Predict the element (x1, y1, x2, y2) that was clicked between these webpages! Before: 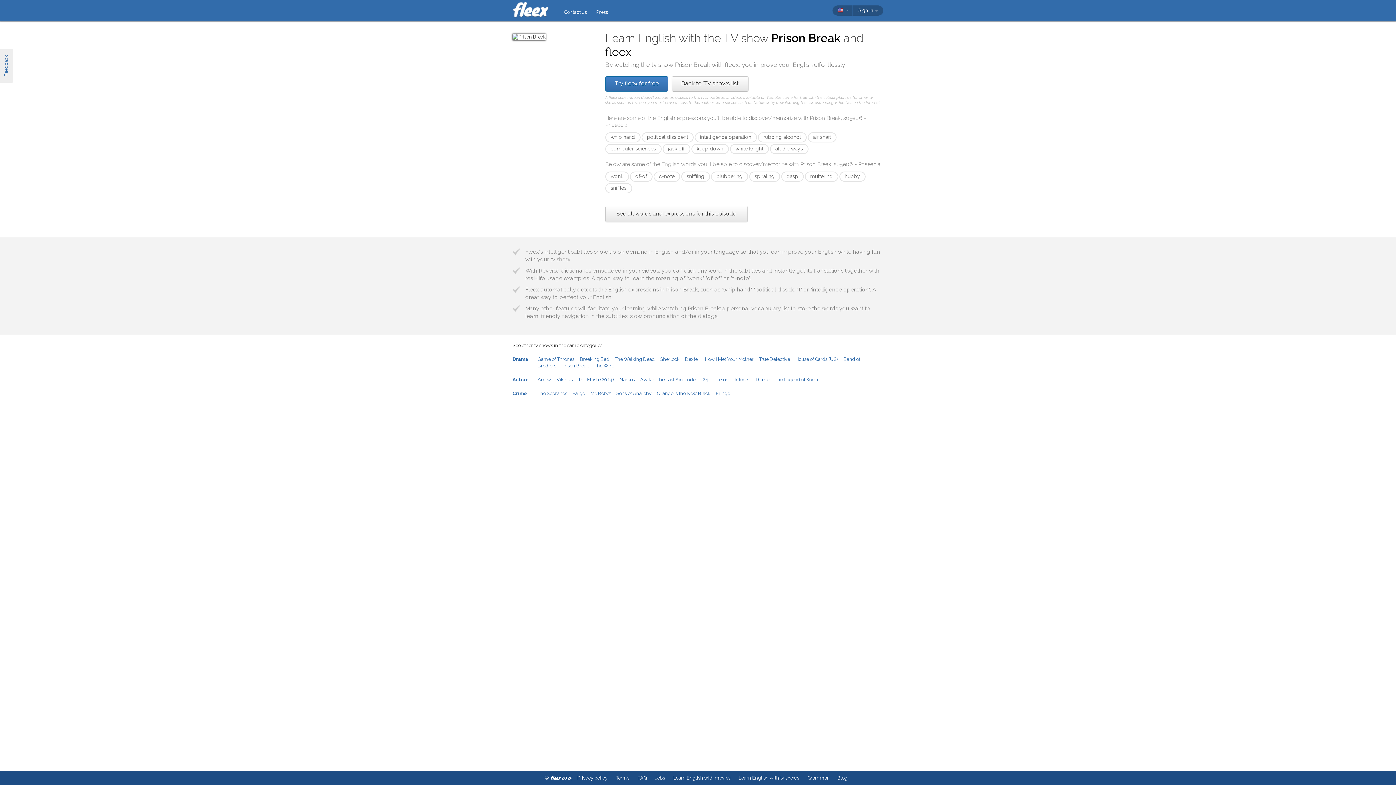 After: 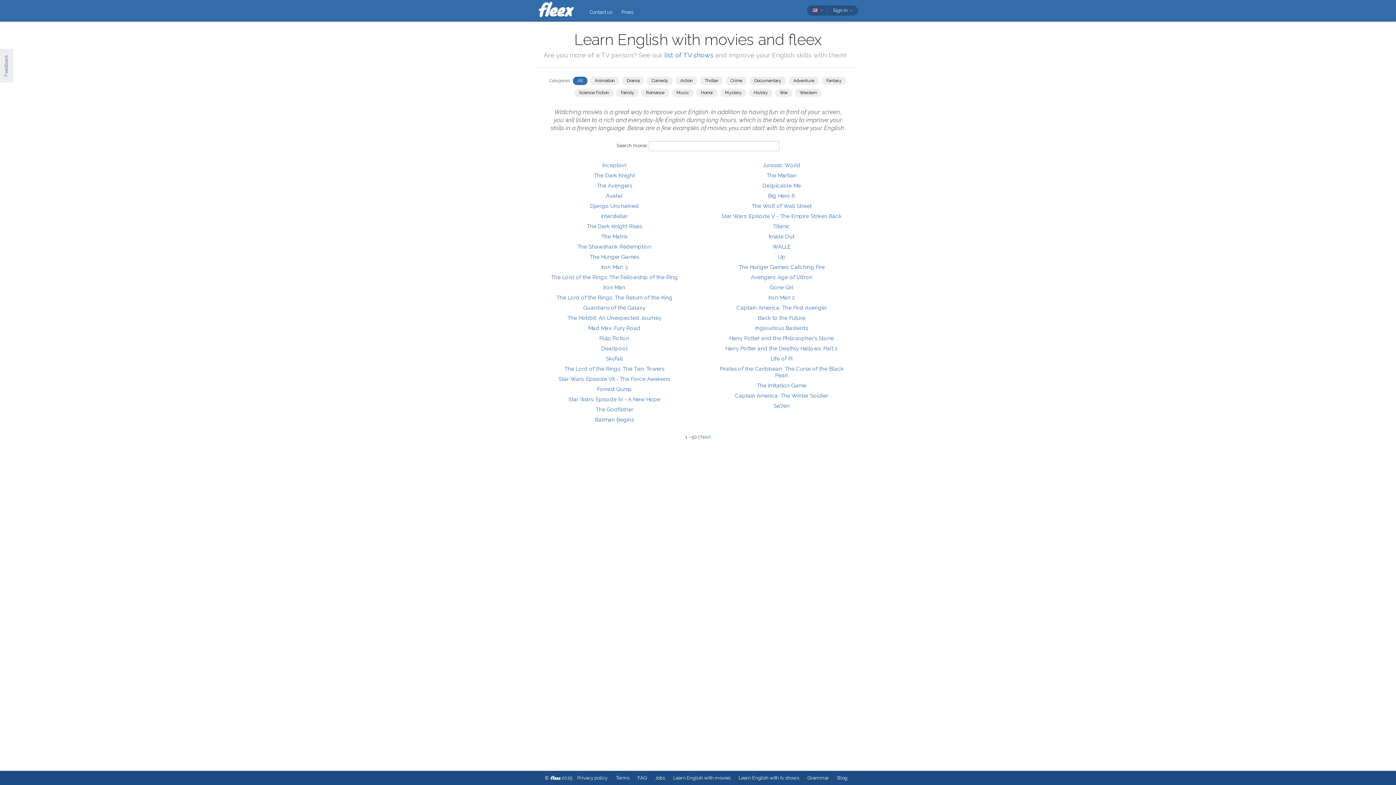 Action: label: Learn English with movies bbox: (673, 775, 730, 781)